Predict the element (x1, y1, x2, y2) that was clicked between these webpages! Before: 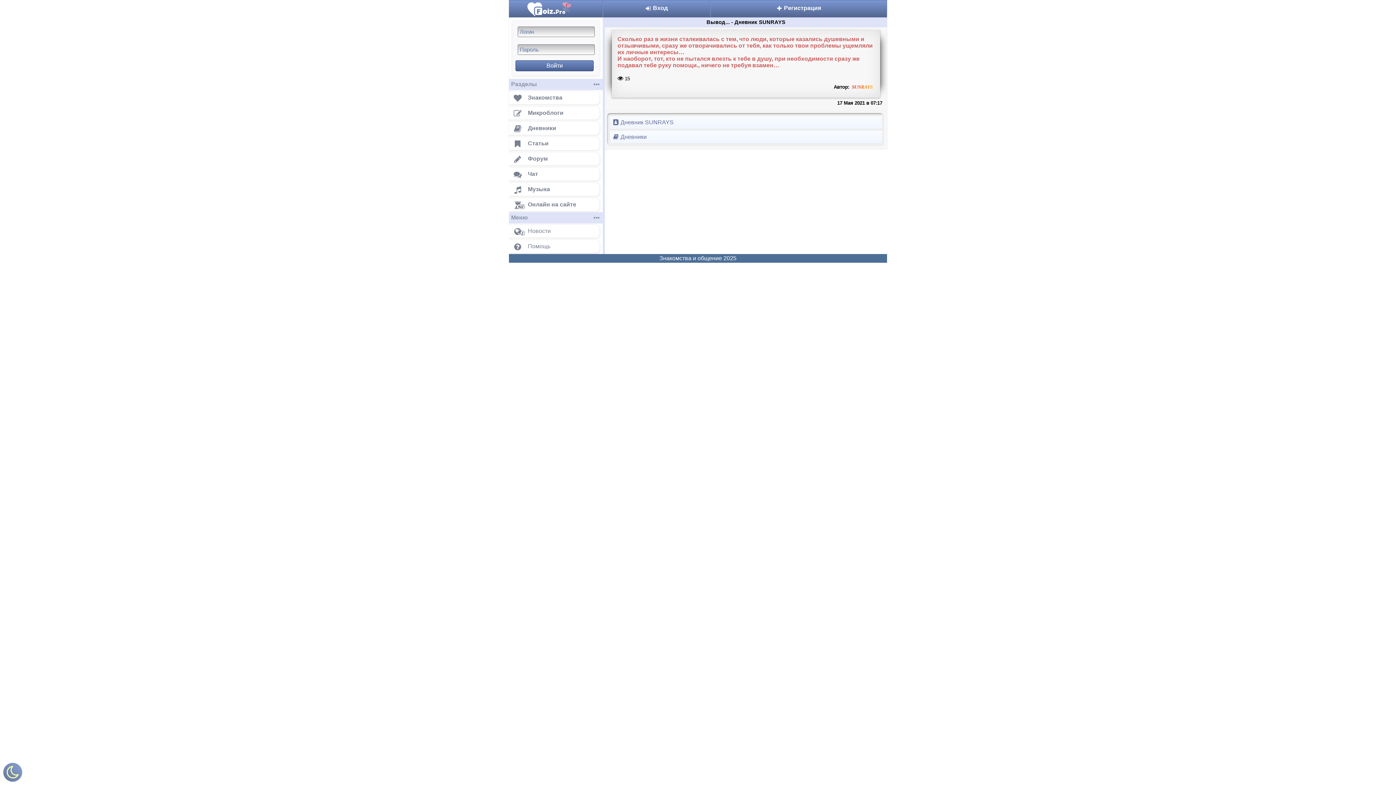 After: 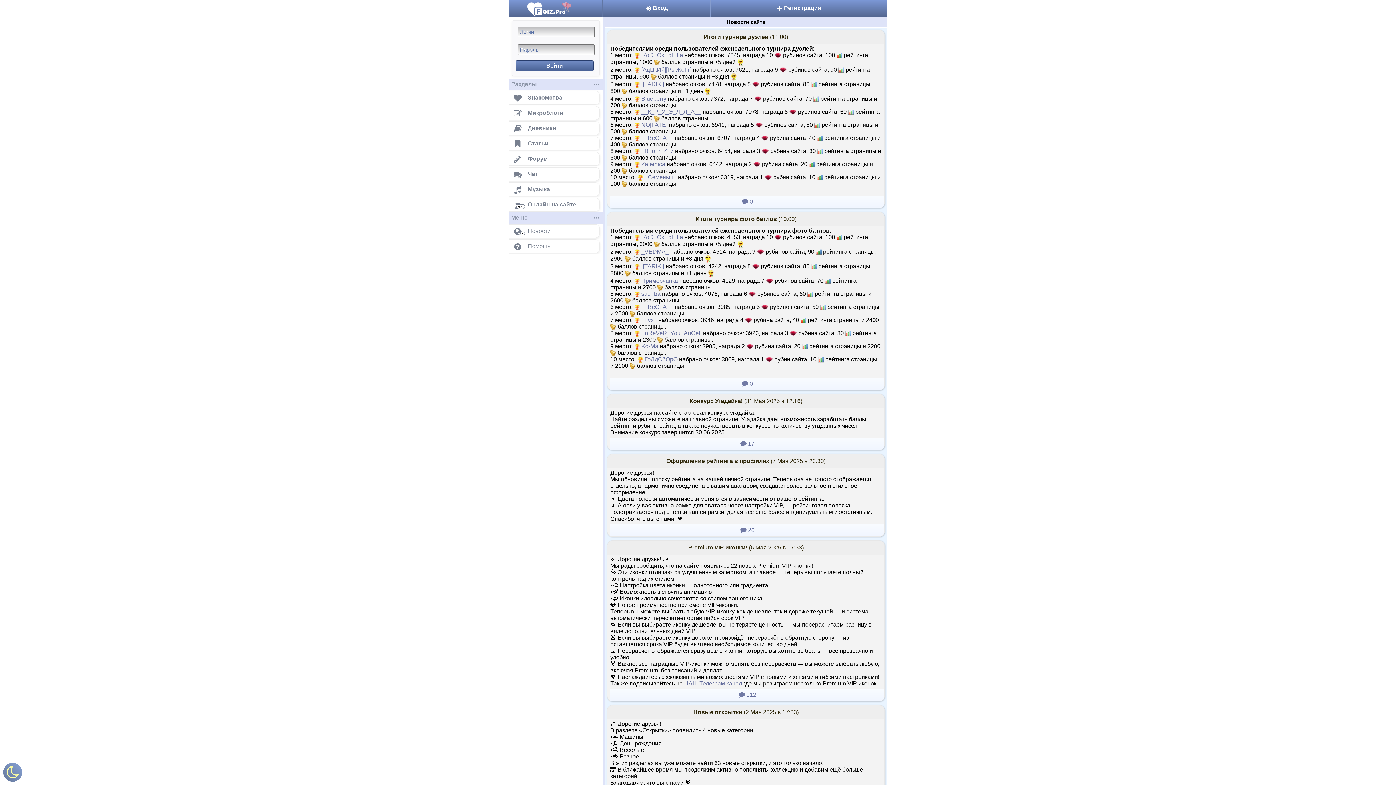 Action: bbox: (504, 224, 600, 238) label: 2
Новости